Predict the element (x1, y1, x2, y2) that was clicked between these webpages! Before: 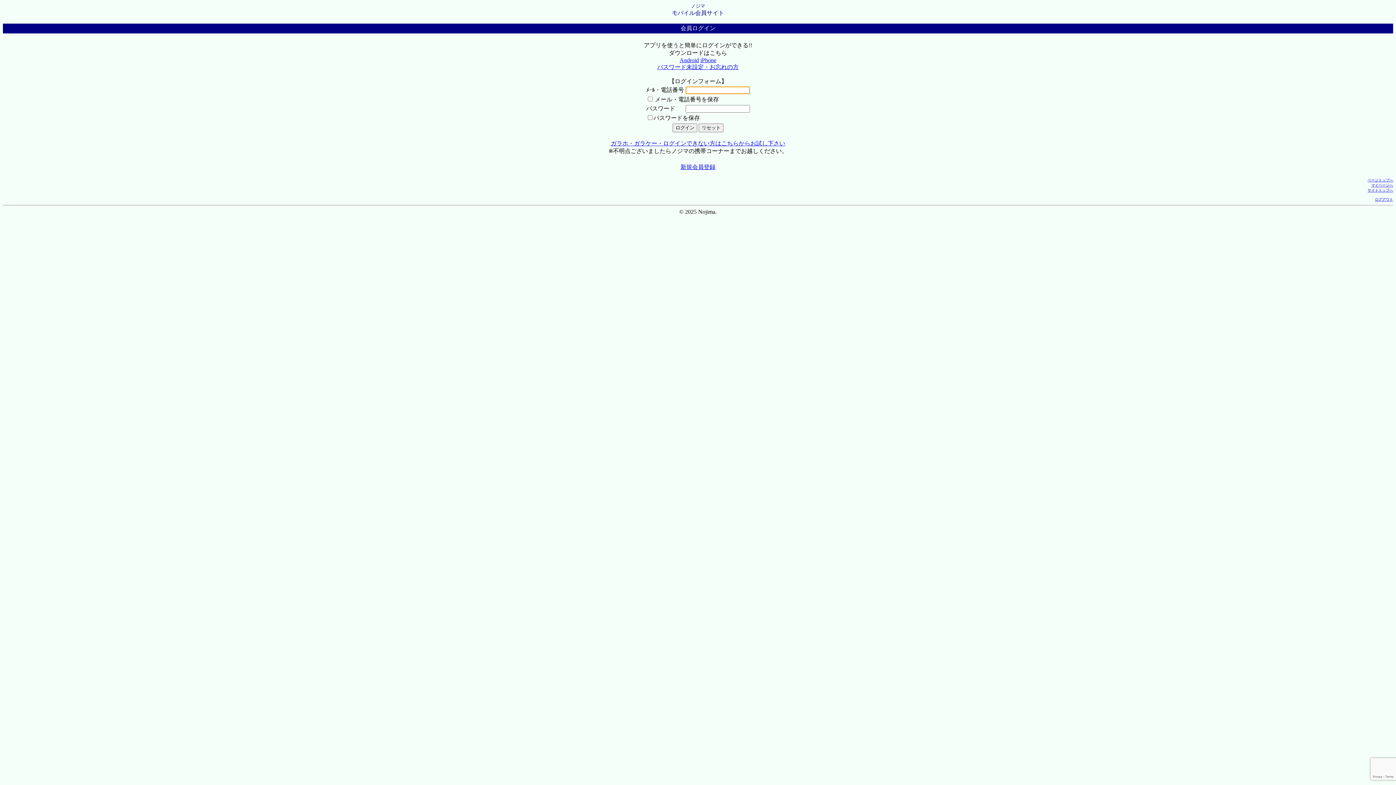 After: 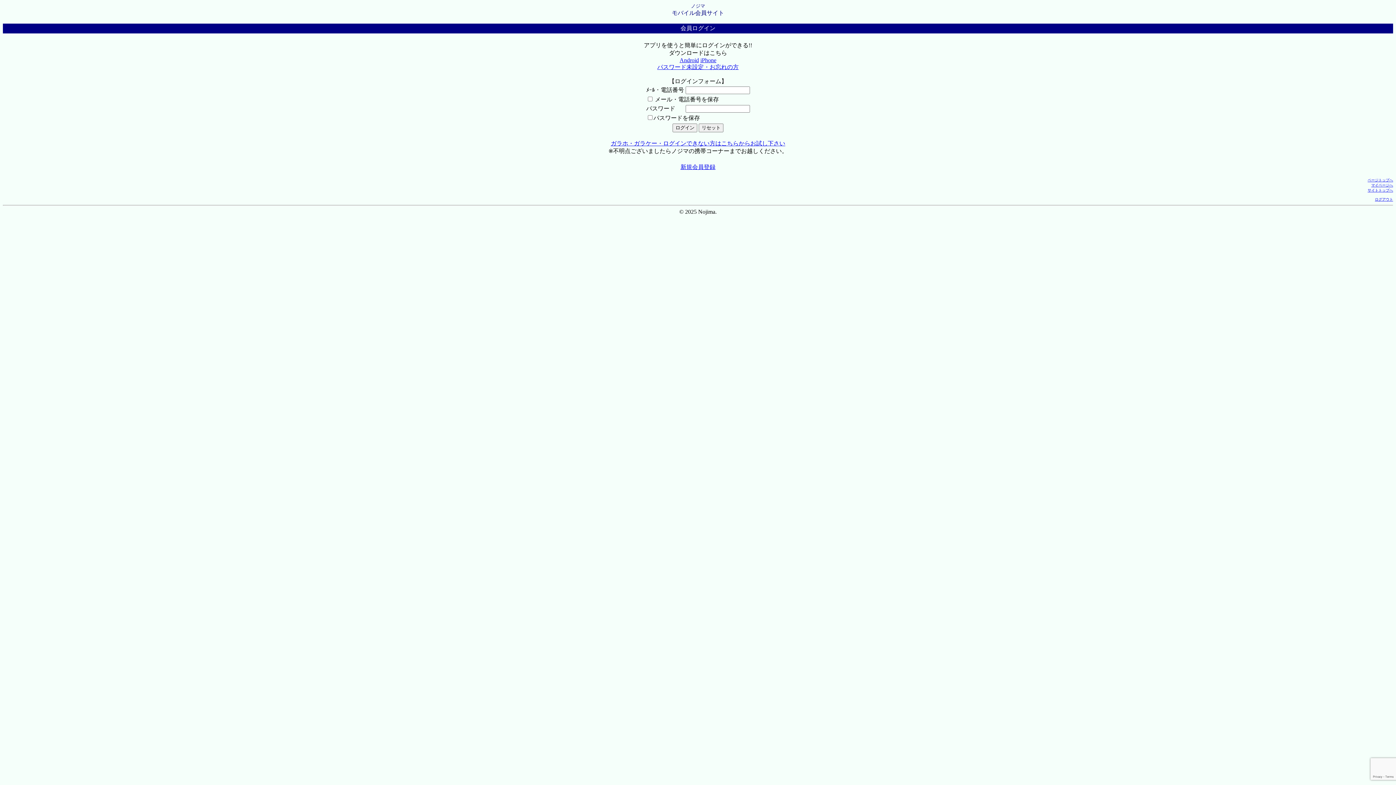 Action: bbox: (672, 9, 724, 16) label: モバイル会員サイト